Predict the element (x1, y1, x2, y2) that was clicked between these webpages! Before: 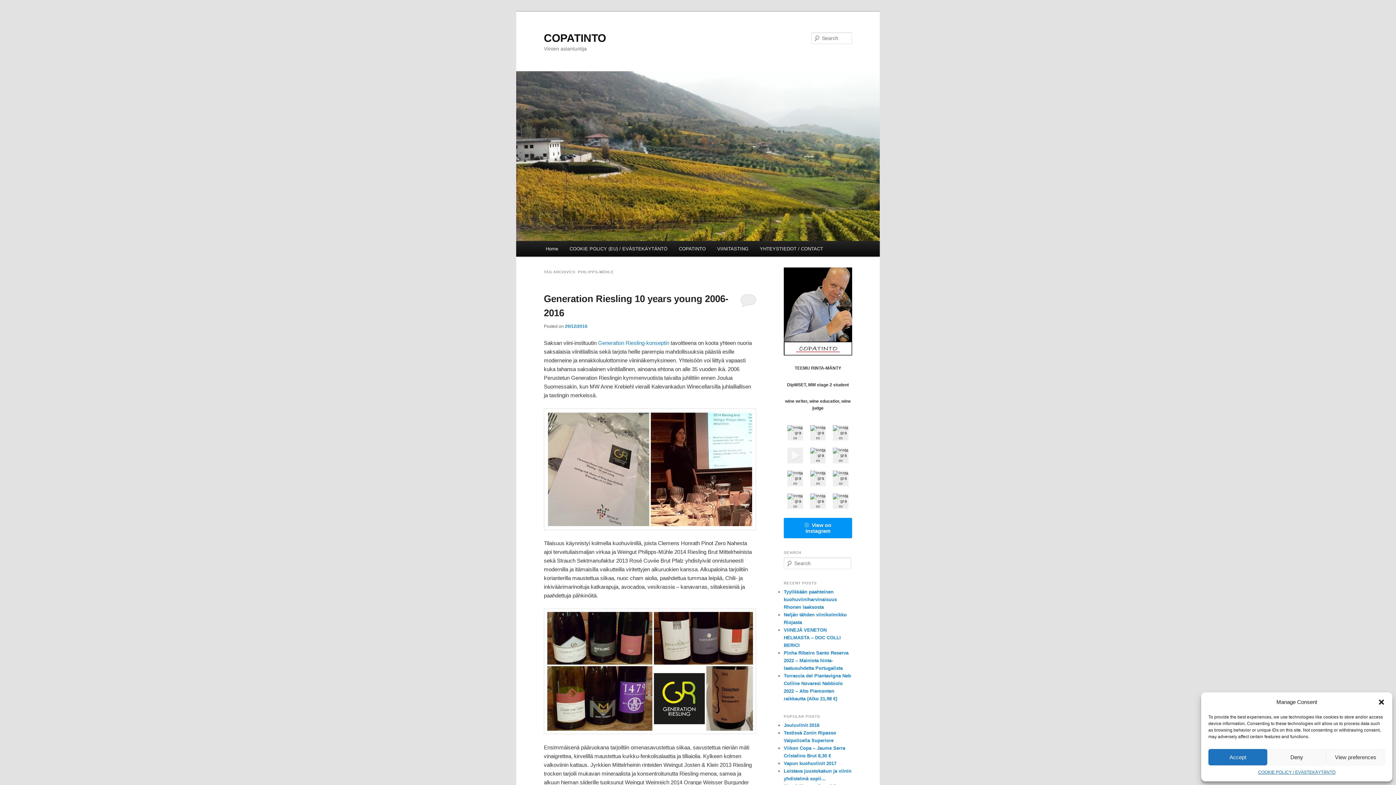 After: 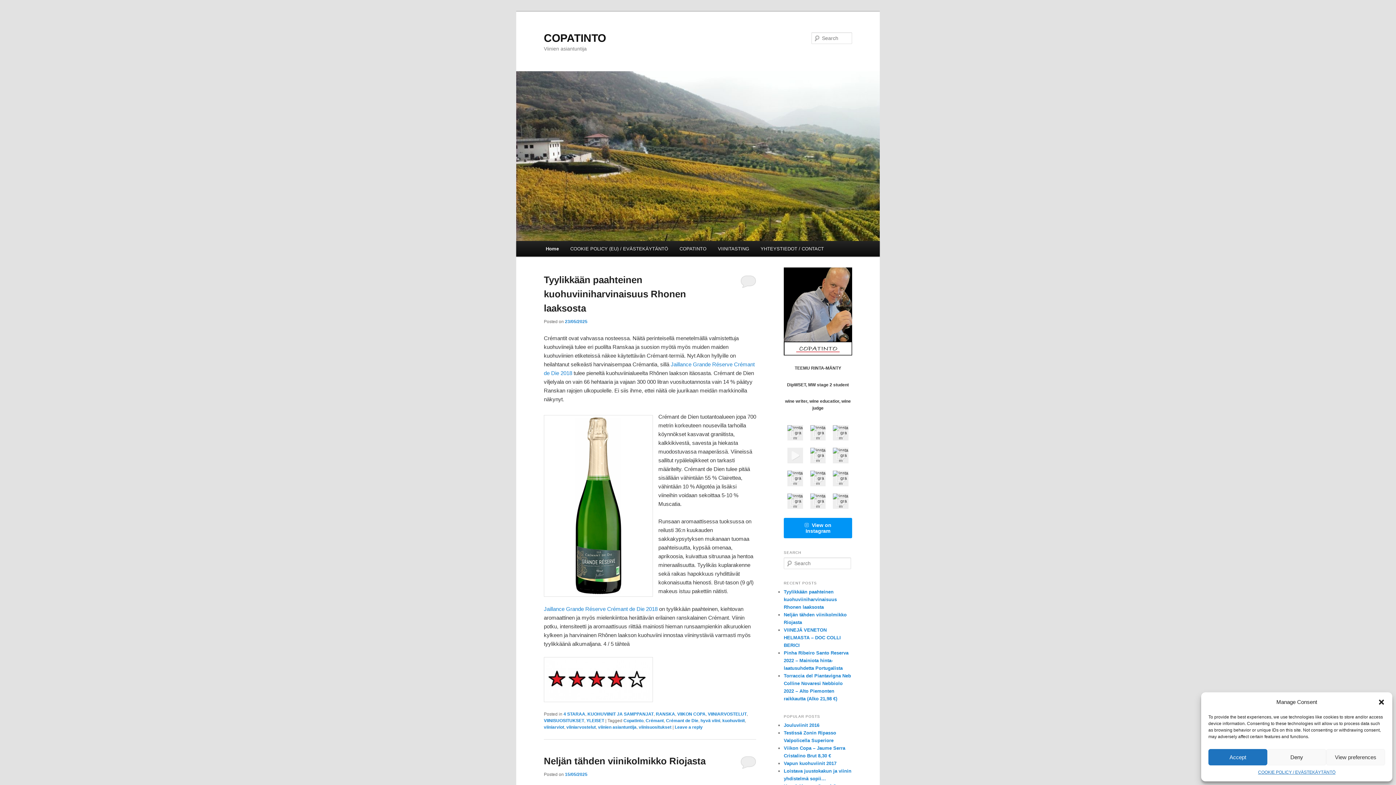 Action: bbox: (516, 71, 880, 241)